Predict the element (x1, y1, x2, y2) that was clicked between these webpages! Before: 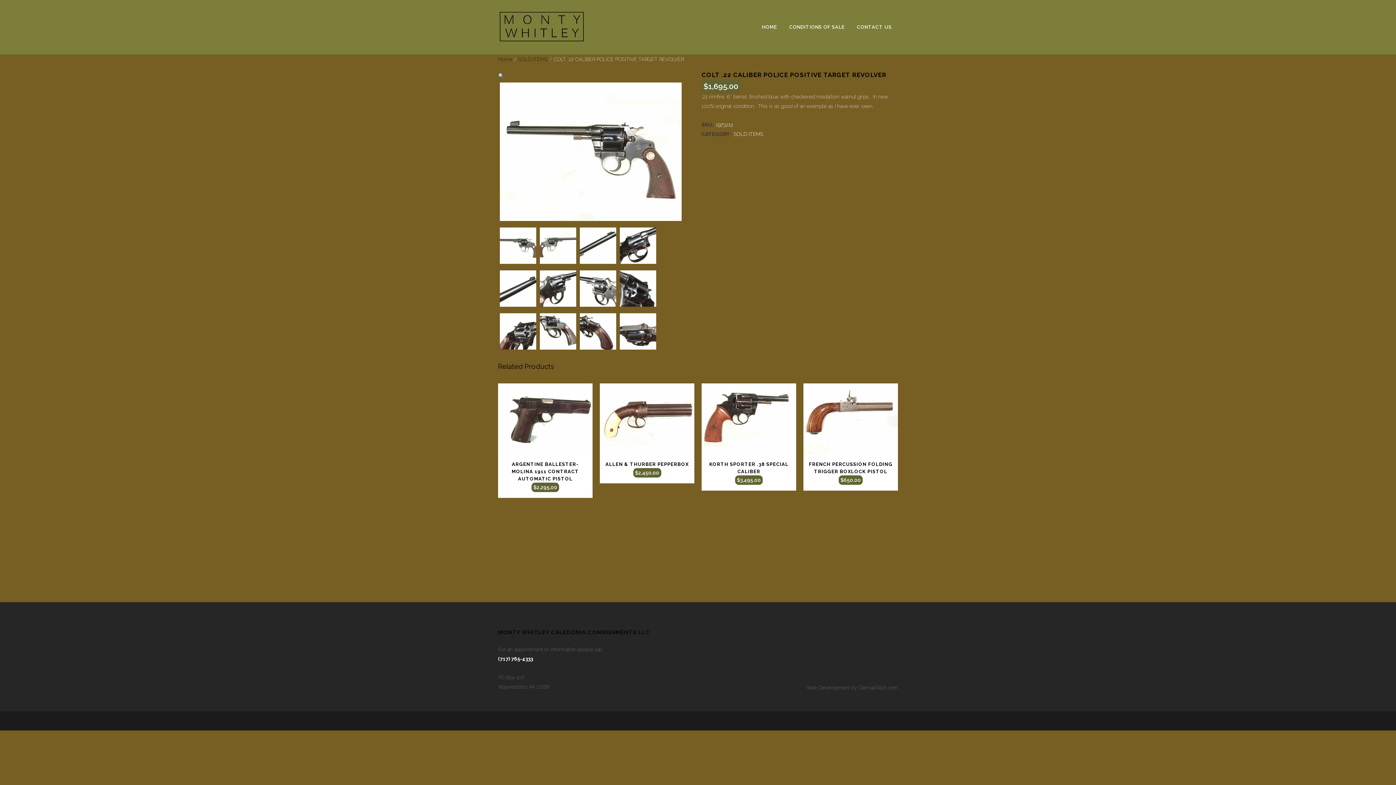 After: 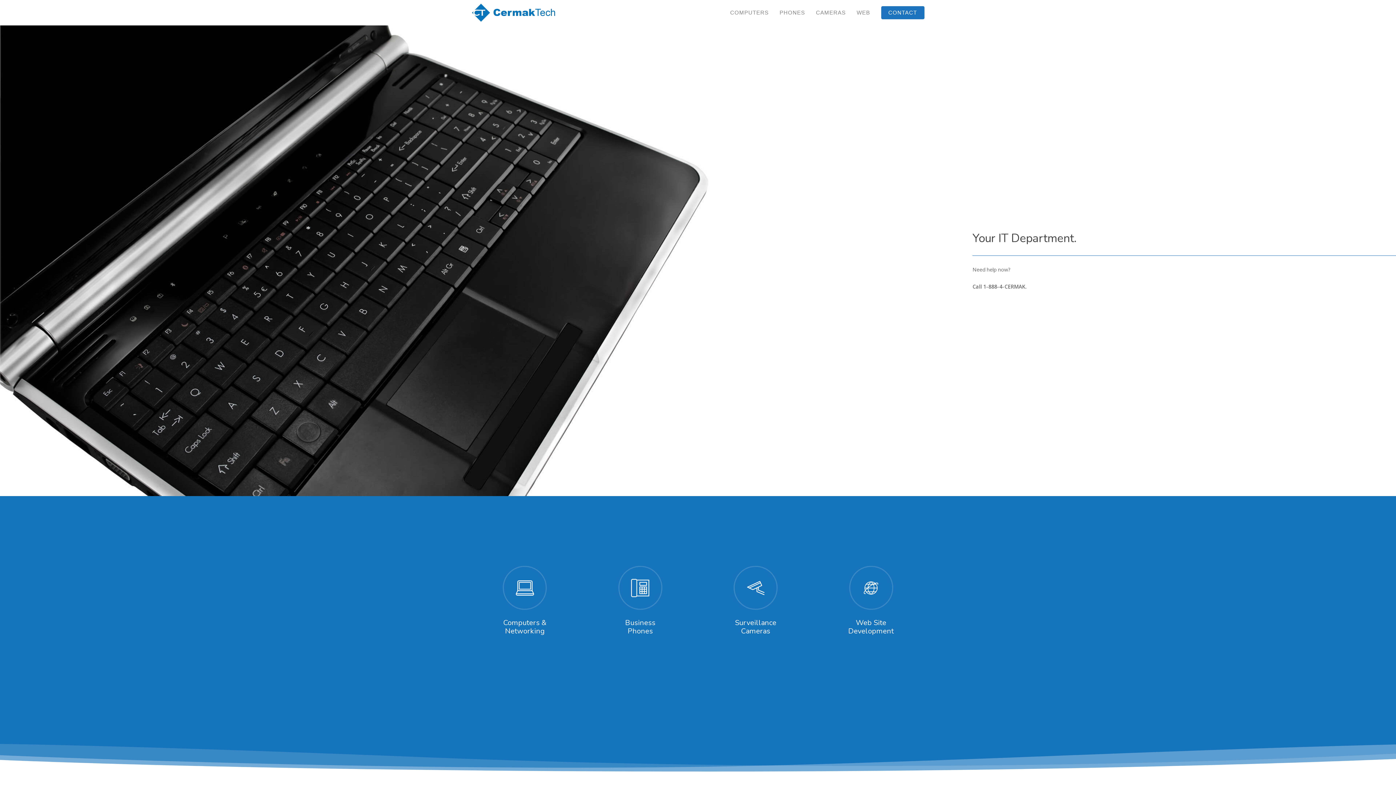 Action: label: CermakTech.com bbox: (858, 685, 898, 690)